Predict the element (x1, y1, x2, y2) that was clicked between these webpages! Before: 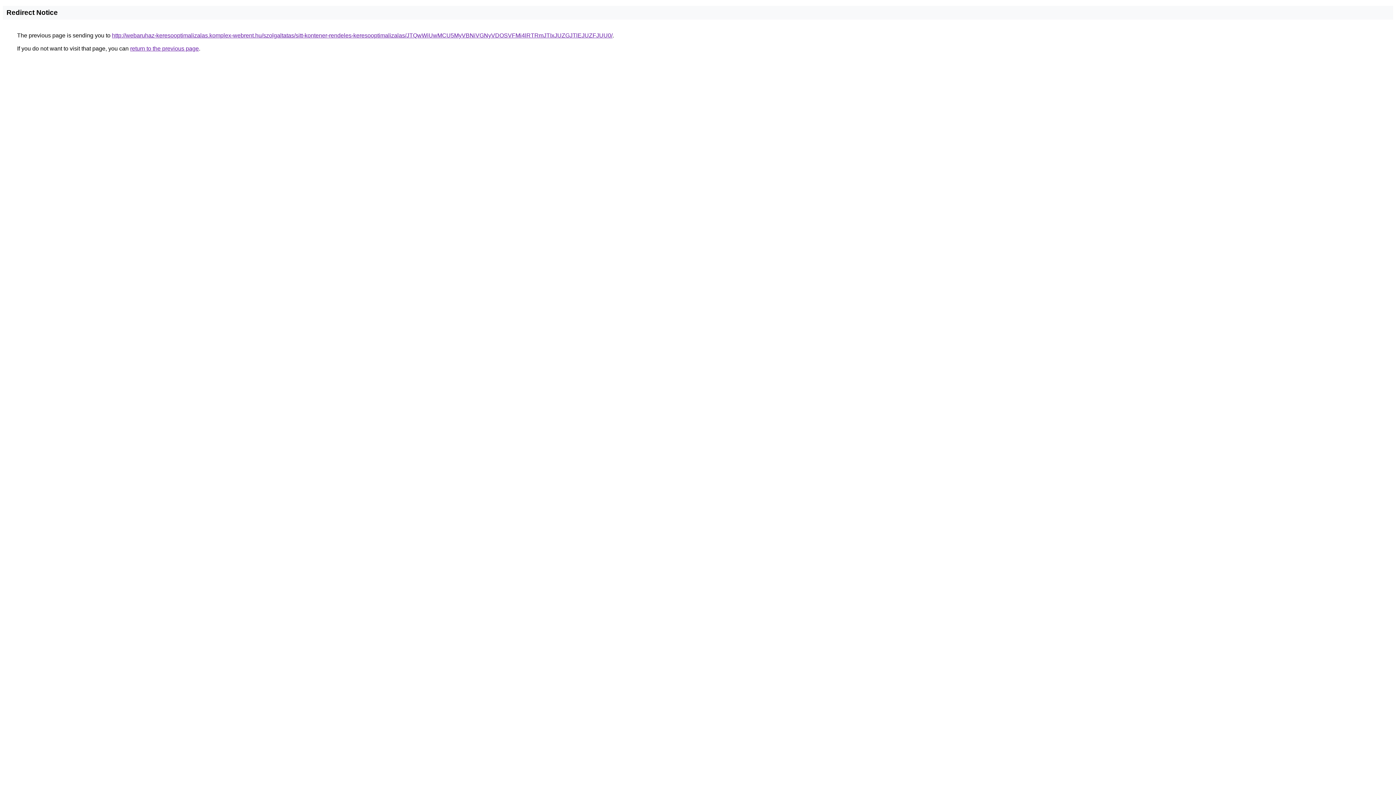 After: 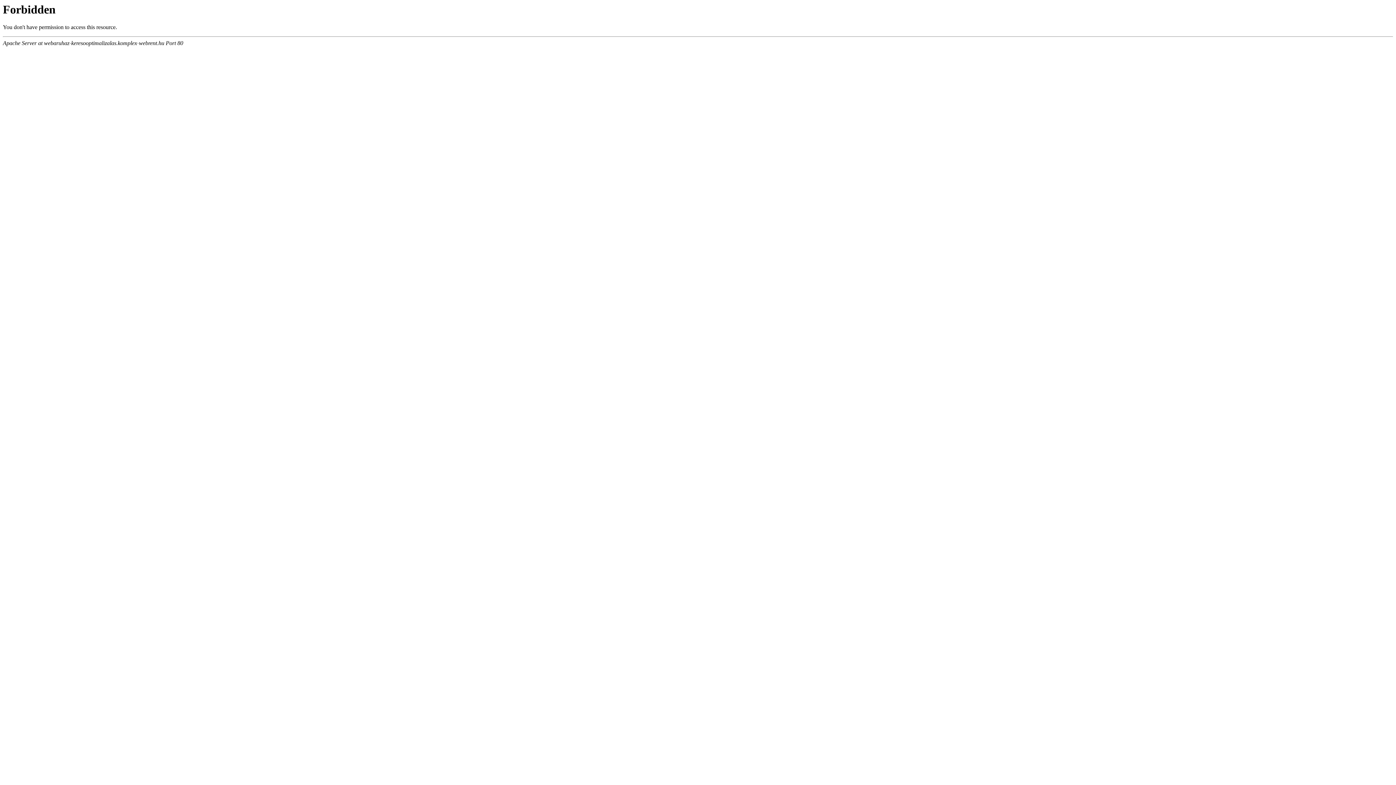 Action: label: http://webaruhaz-keresooptimalizalas.komplex-webrent.hu/szolgaltatas/sitt-kontener-rendeles-keresooptimalizalas/JTQwWiUwMCU5MyVBNiVGNyVDOSVFMi4lRTRmJTIxJUZGJTlEJUZFJUU0/ bbox: (112, 32, 612, 38)